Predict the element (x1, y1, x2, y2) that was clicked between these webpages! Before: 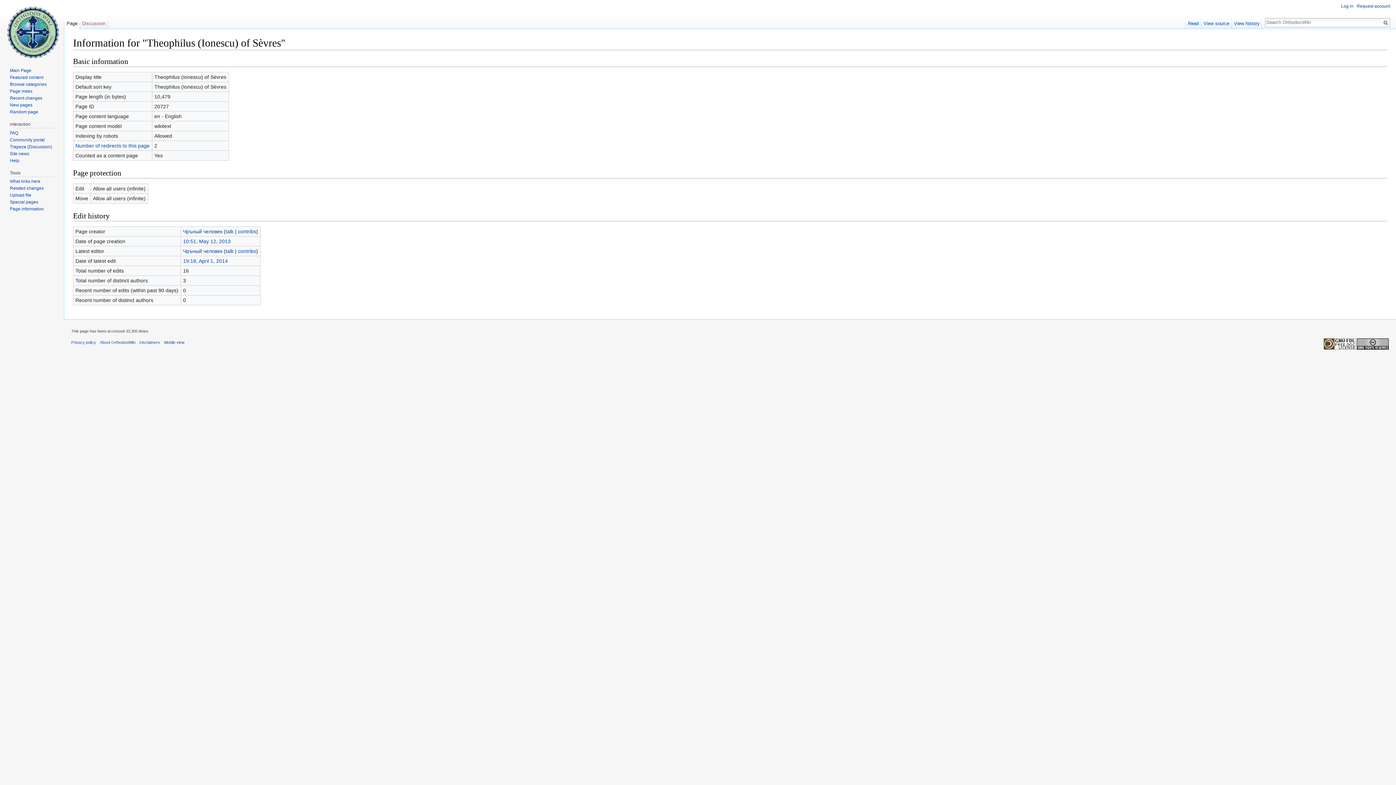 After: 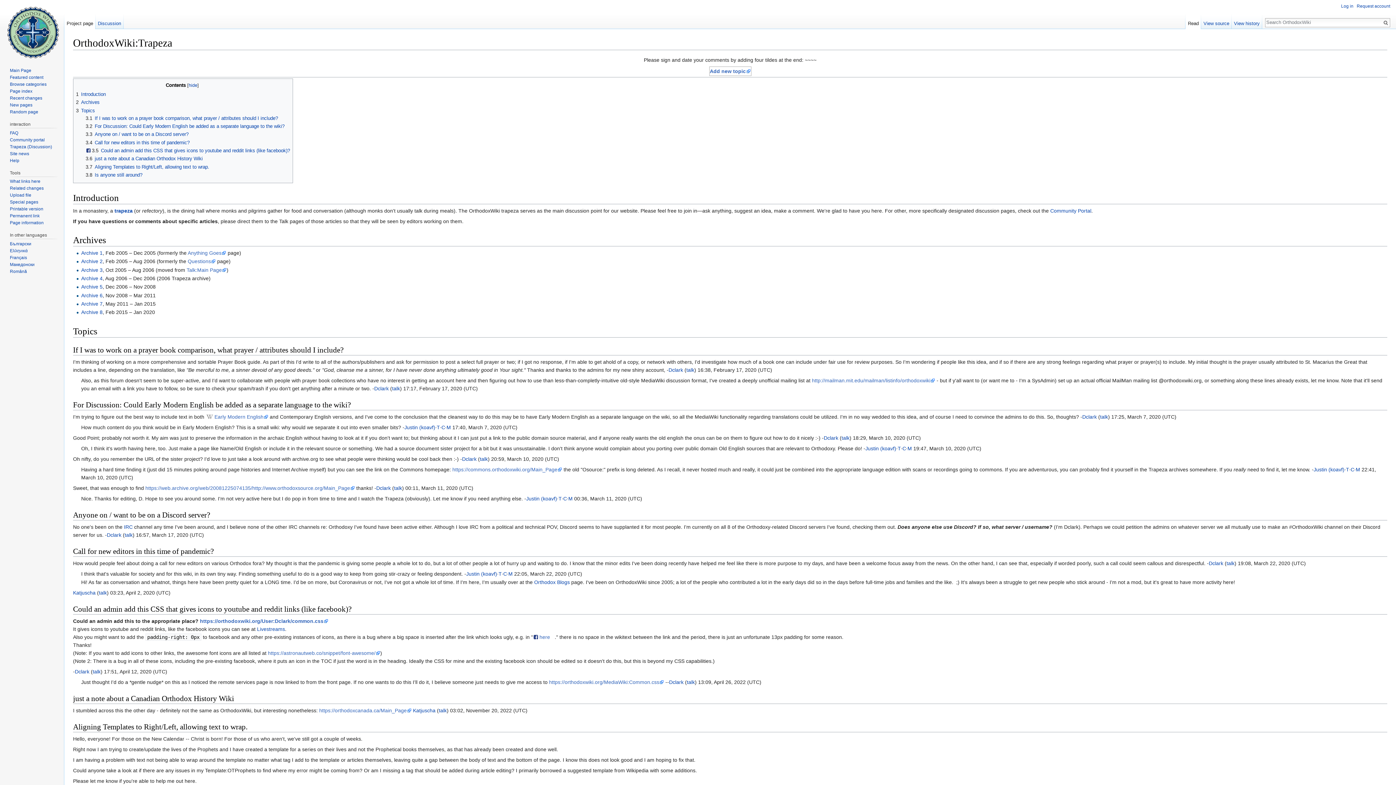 Action: bbox: (9, 144, 52, 149) label: Trapeza (Discussion)